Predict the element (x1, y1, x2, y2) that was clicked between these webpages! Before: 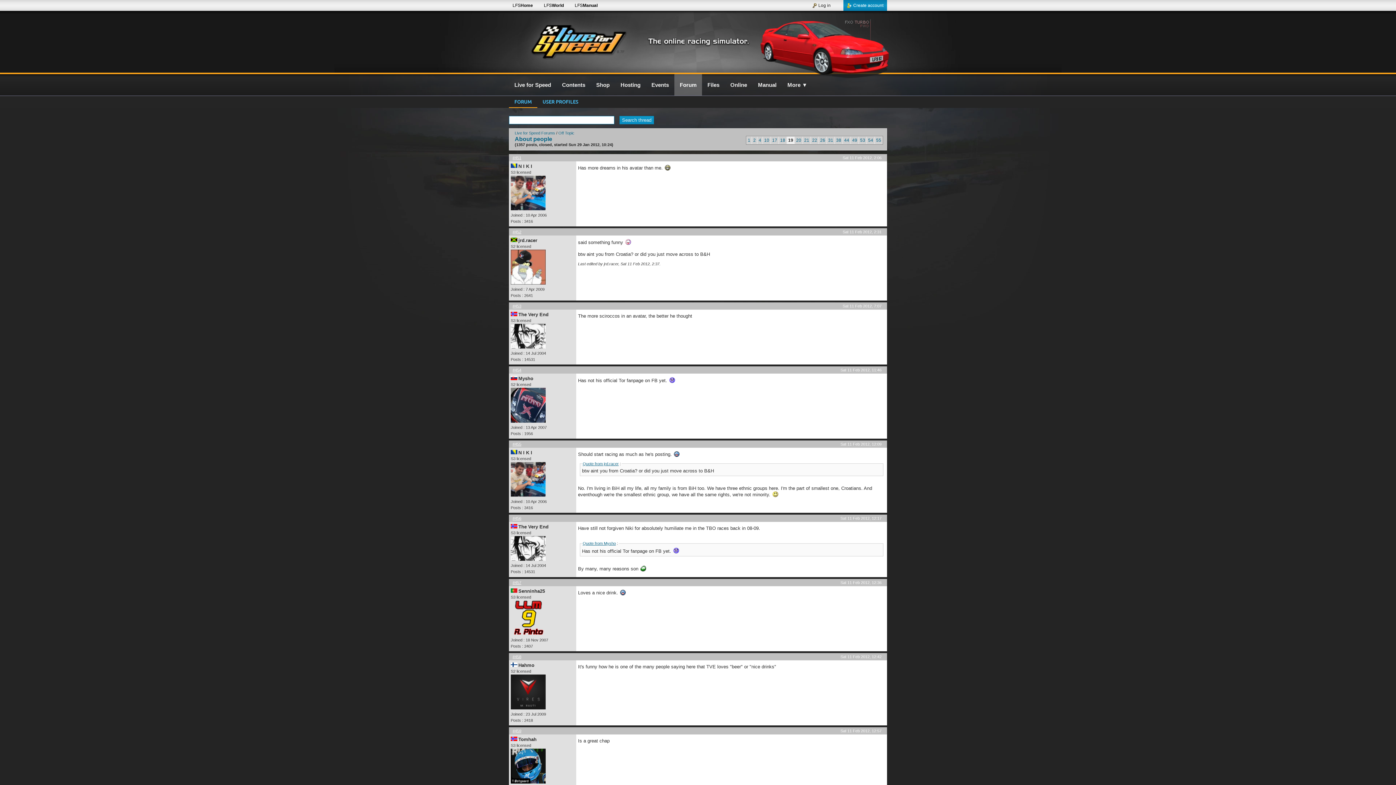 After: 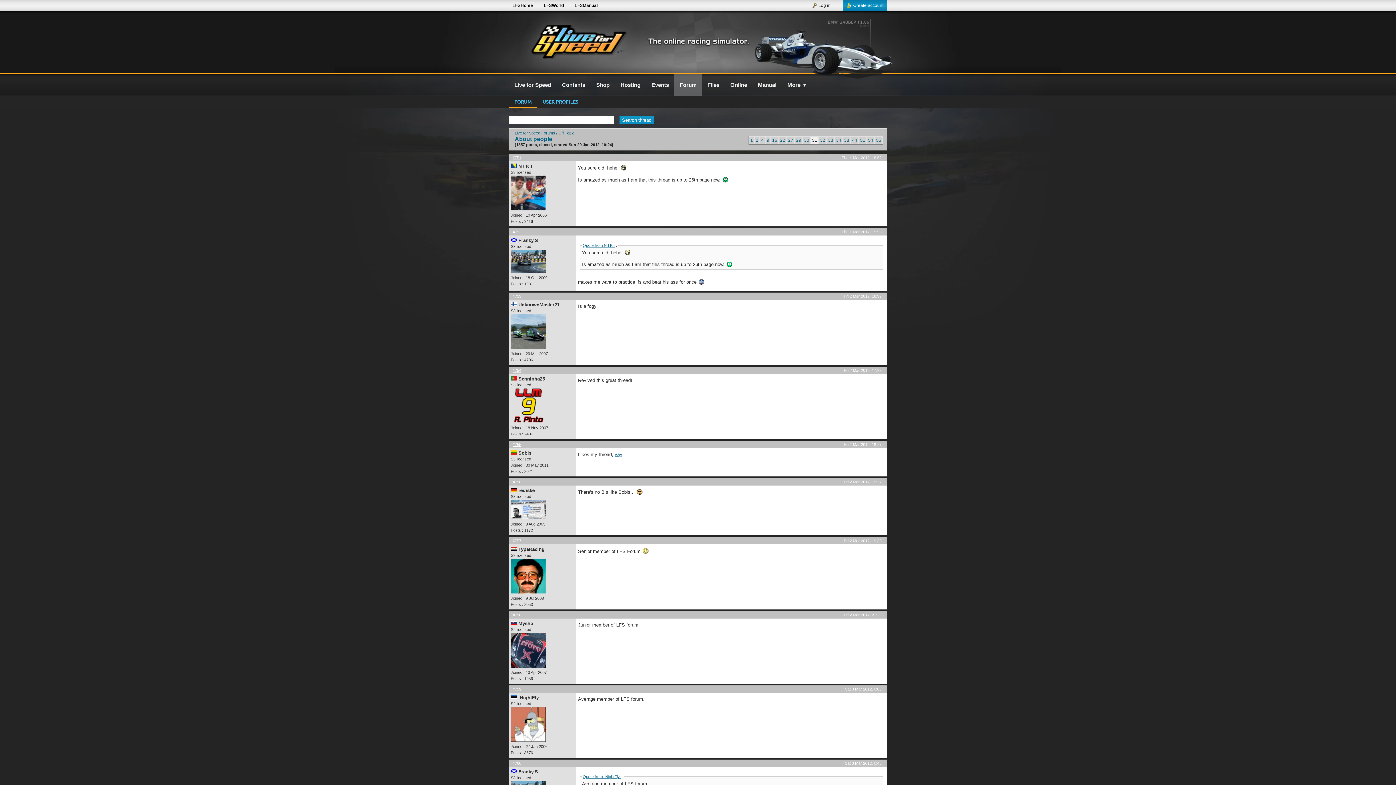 Action: bbox: (826, 136, 834, 144) label: 31